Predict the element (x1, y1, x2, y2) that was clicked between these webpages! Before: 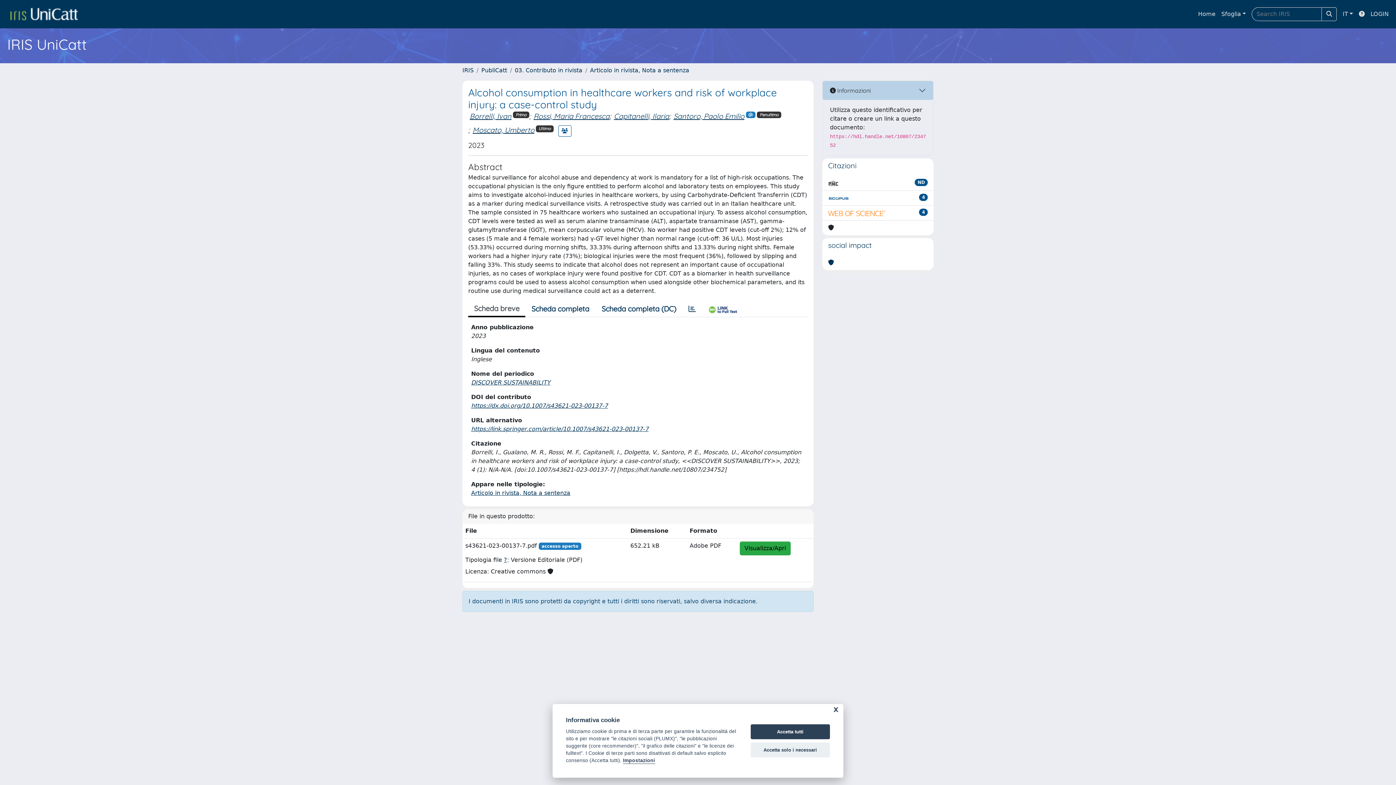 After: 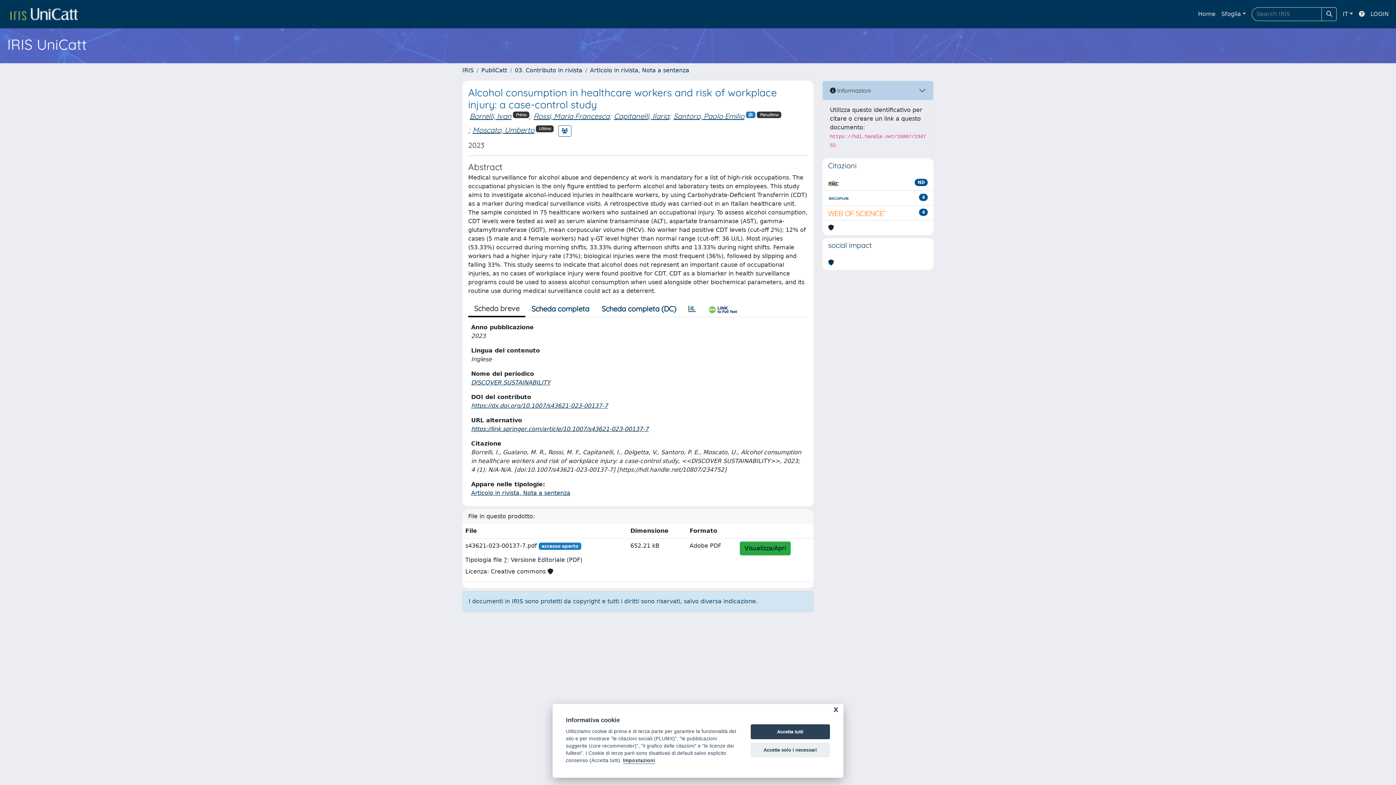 Action: label: https://link.springer.com/article/10.1007/s43621-023-00137-7 bbox: (471, 425, 648, 432)